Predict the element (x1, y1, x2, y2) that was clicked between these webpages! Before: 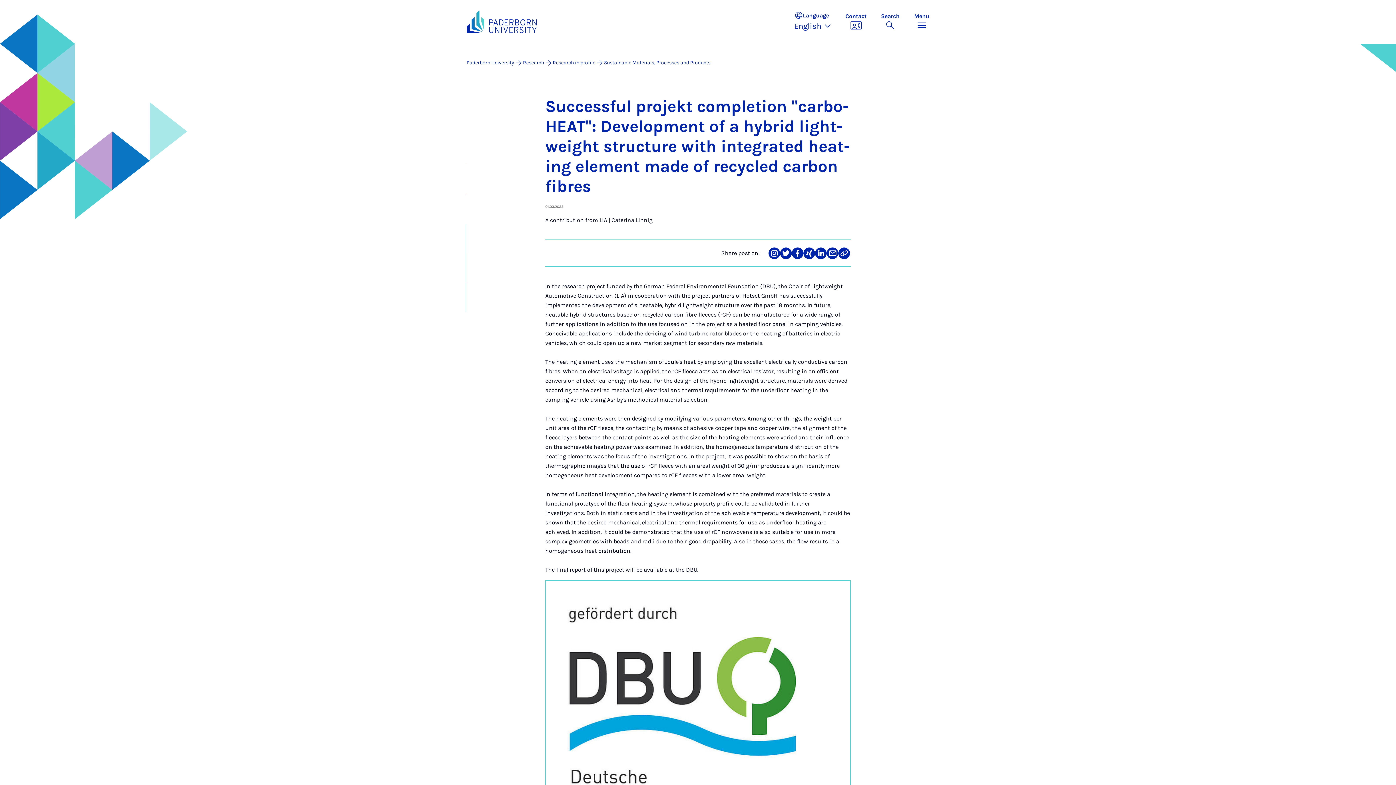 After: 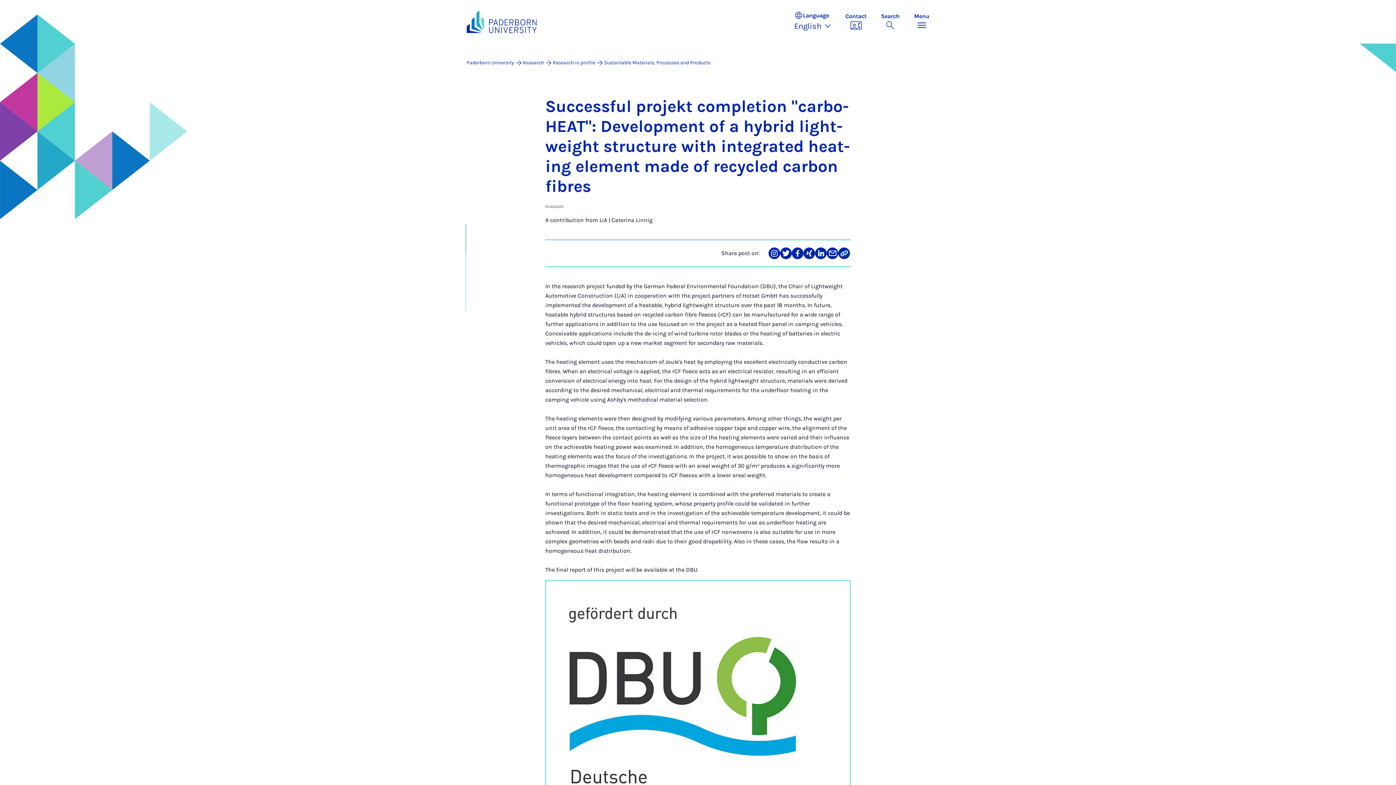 Action: label: Link kopieren bbox: (838, 247, 850, 259)